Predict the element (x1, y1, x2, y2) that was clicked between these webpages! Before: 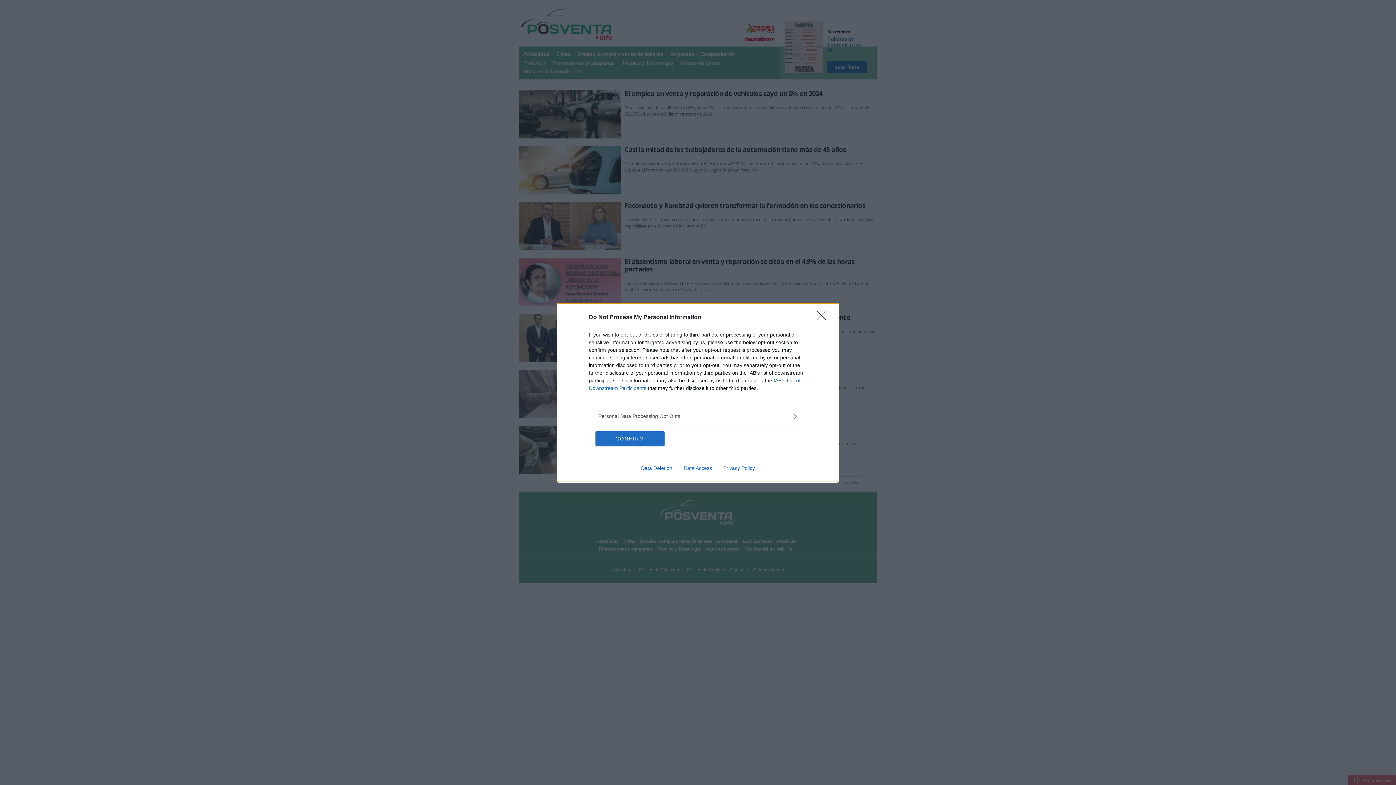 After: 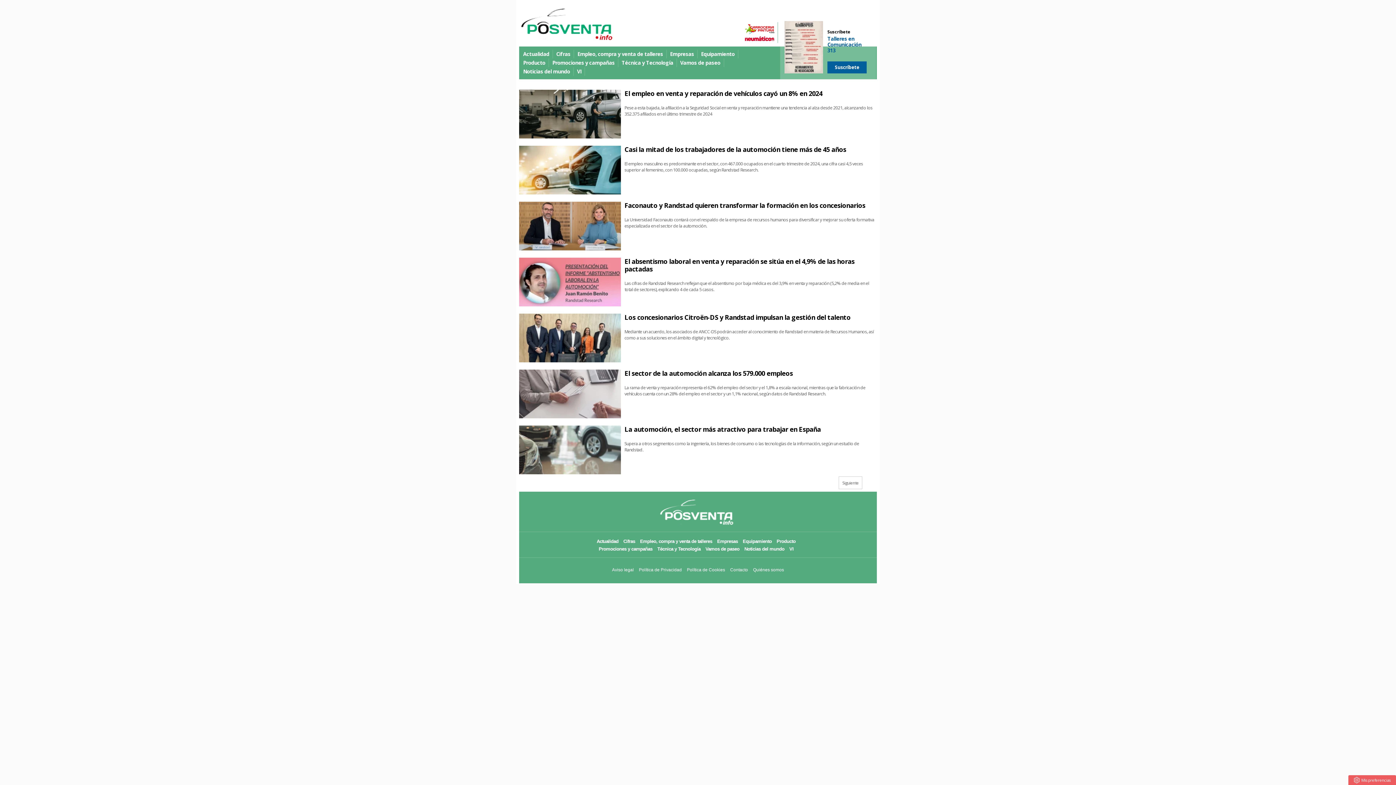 Action: bbox: (817, 310, 830, 324) label: Close